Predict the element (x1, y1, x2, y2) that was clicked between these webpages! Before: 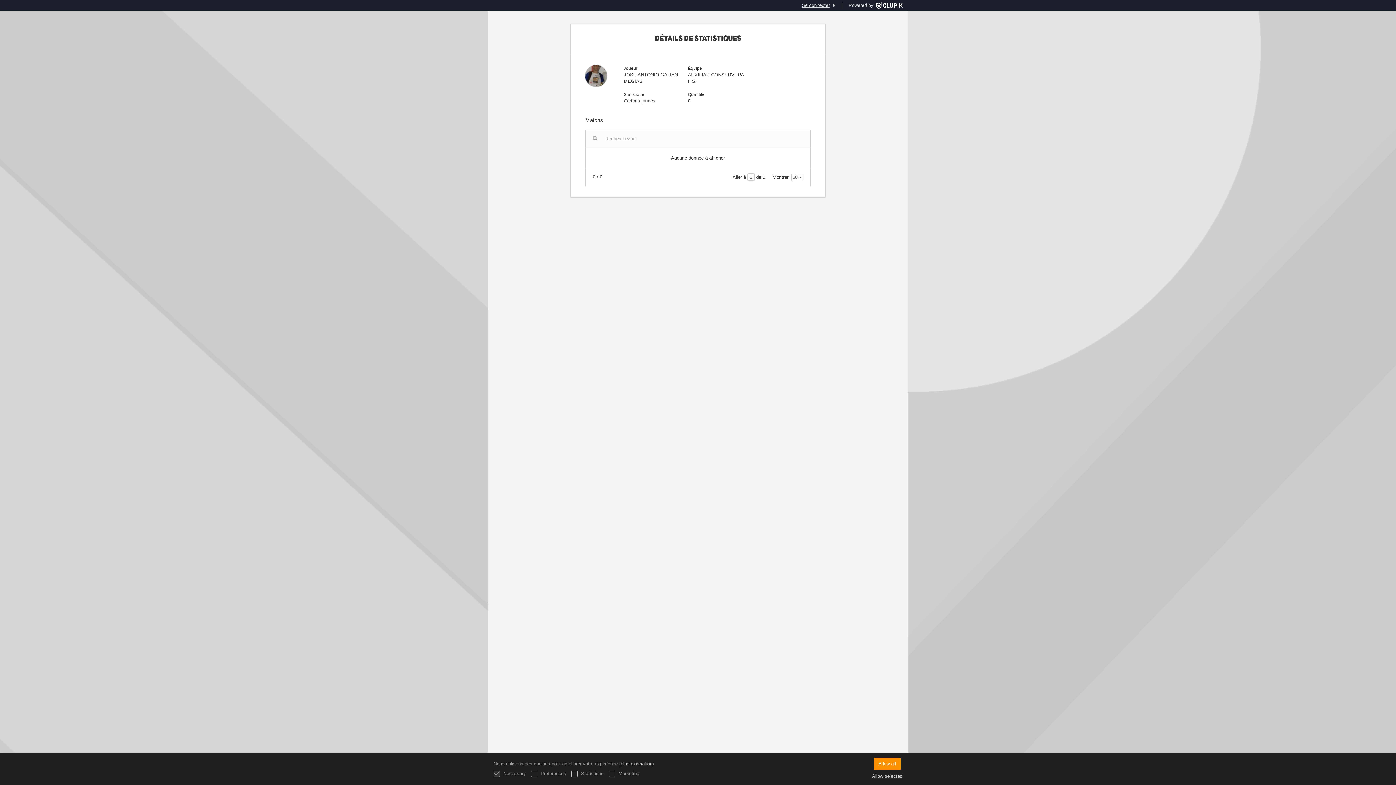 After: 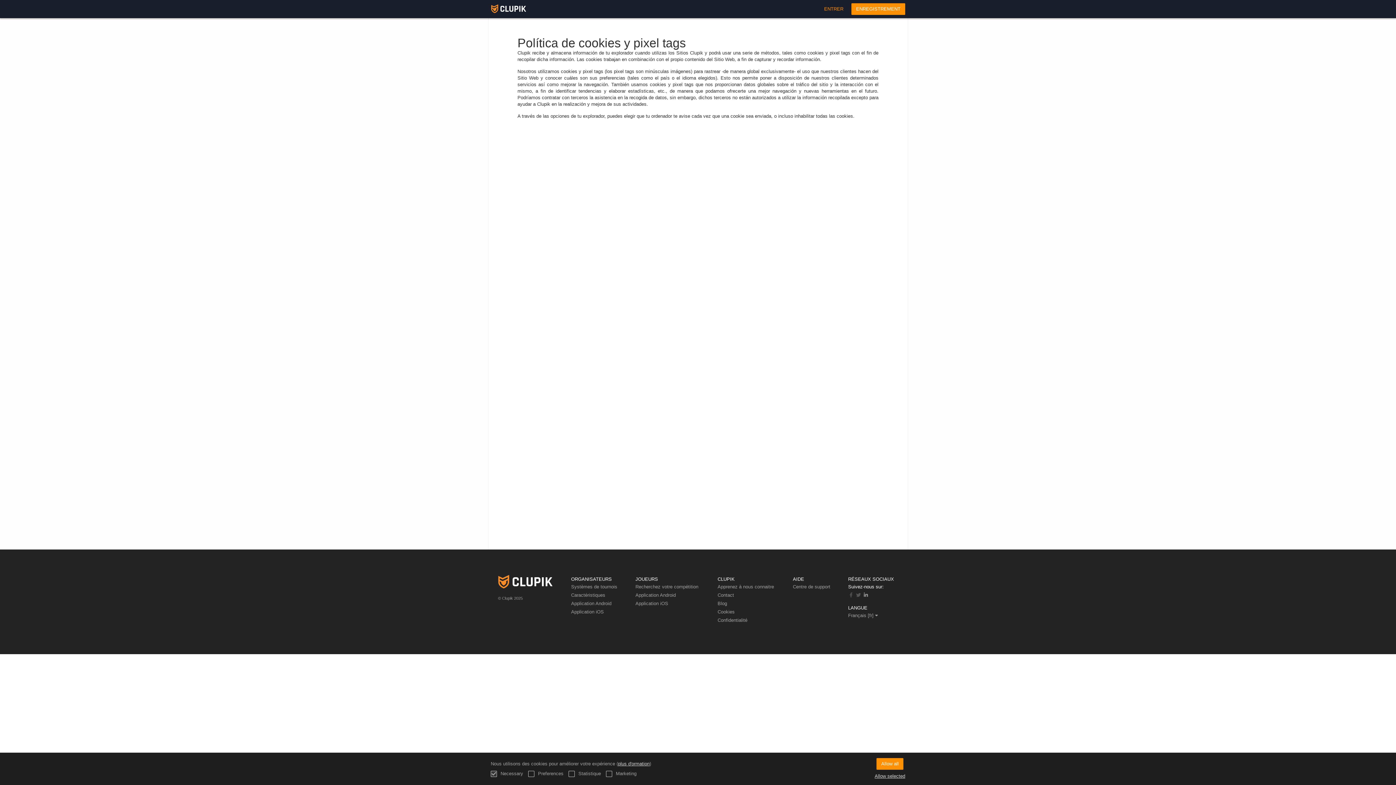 Action: bbox: (620, 761, 652, 766) label: plus d'ormation